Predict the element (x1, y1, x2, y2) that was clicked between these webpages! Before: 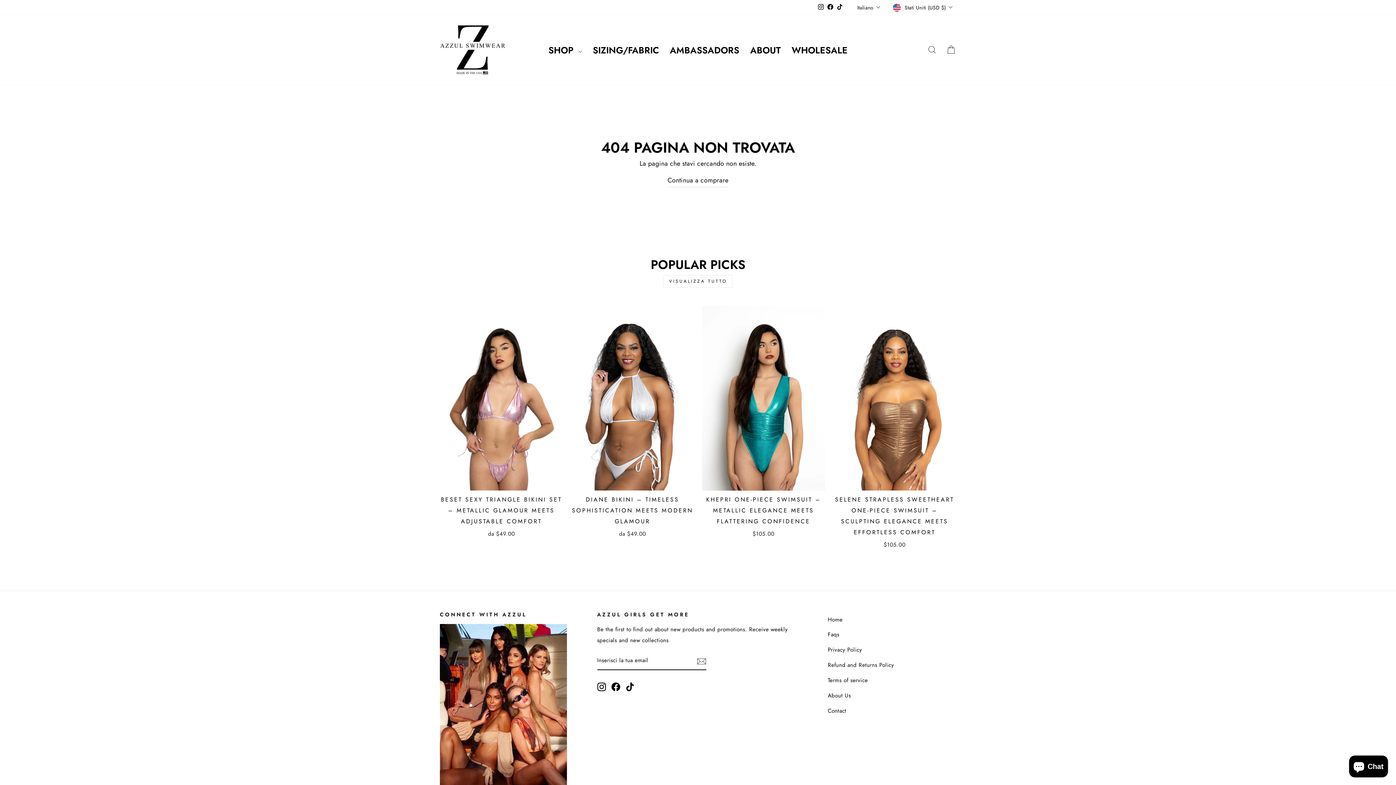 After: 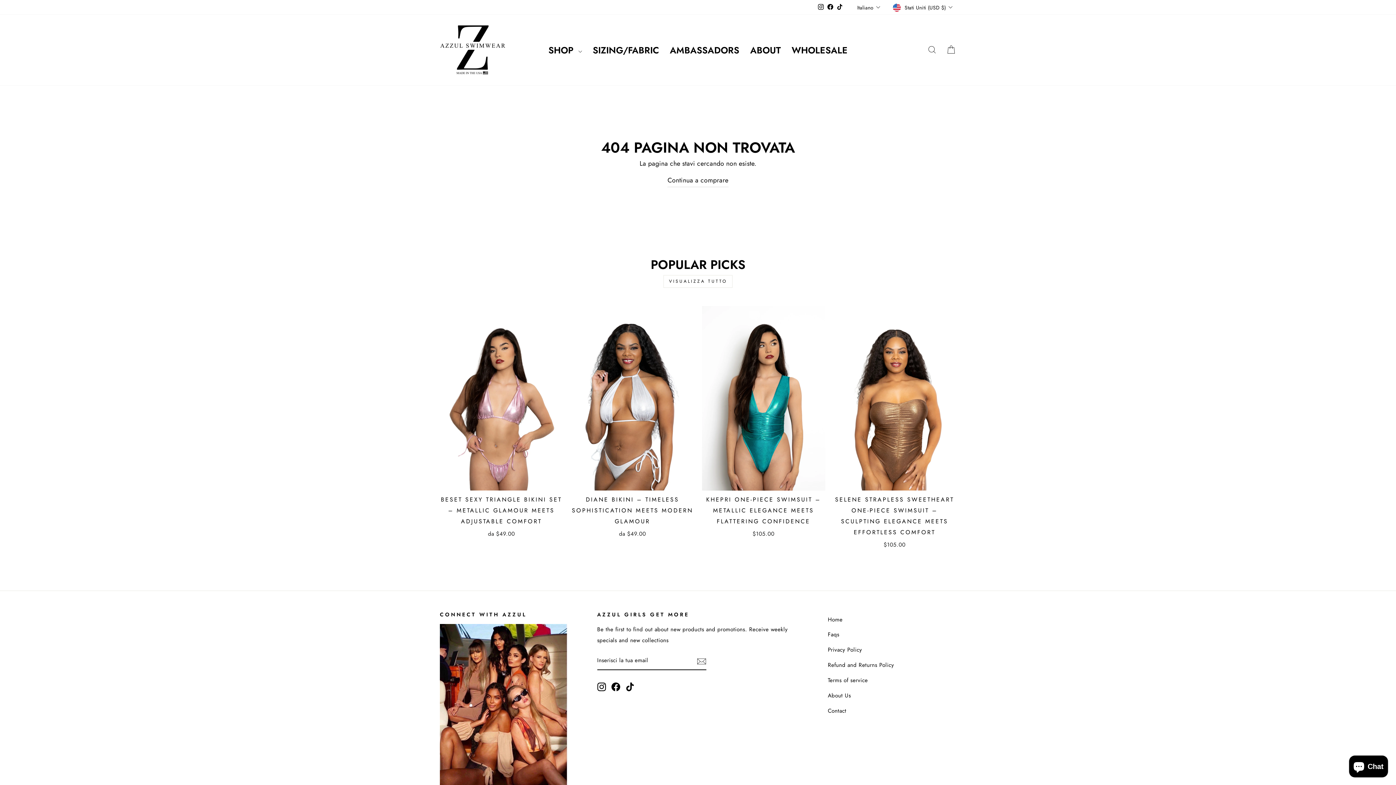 Action: label: TikTok bbox: (835, 0, 844, 14)